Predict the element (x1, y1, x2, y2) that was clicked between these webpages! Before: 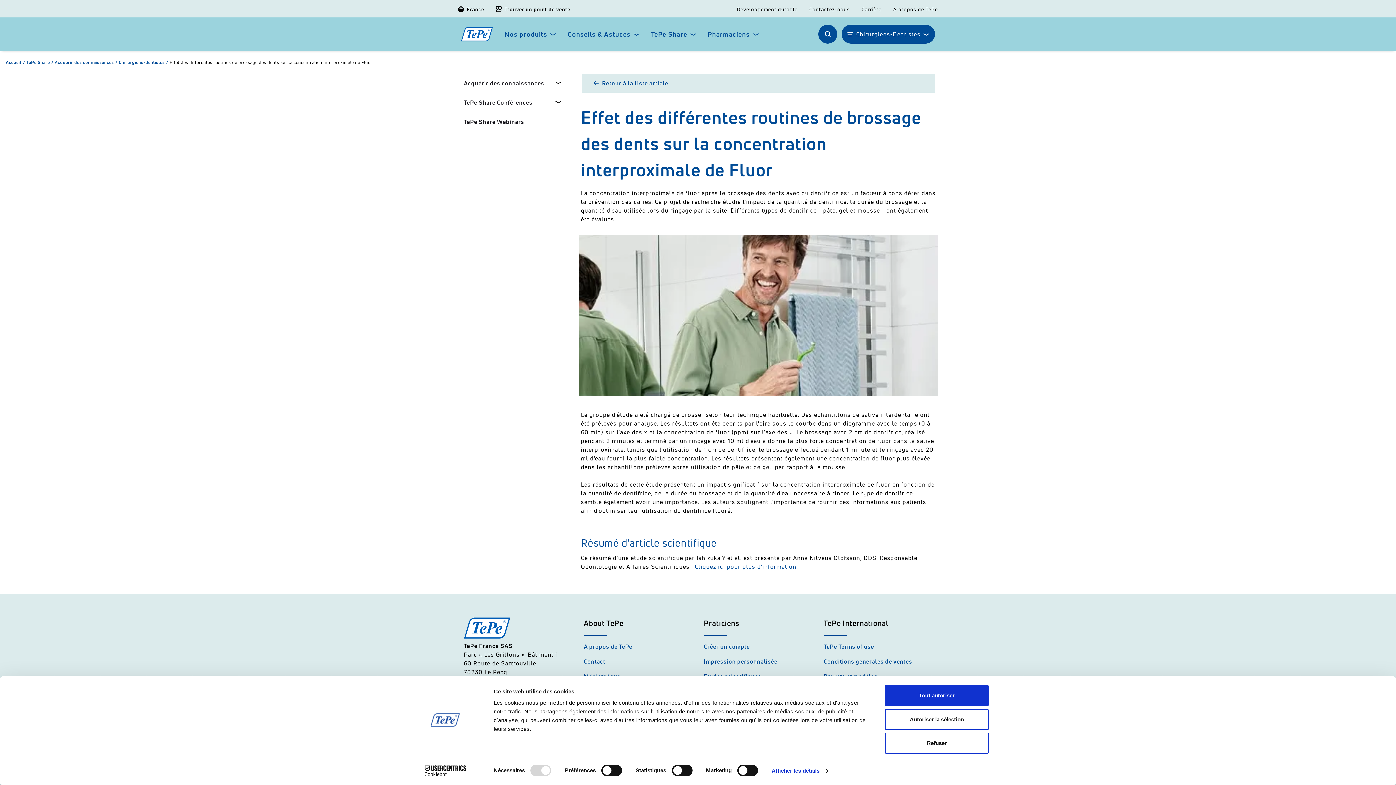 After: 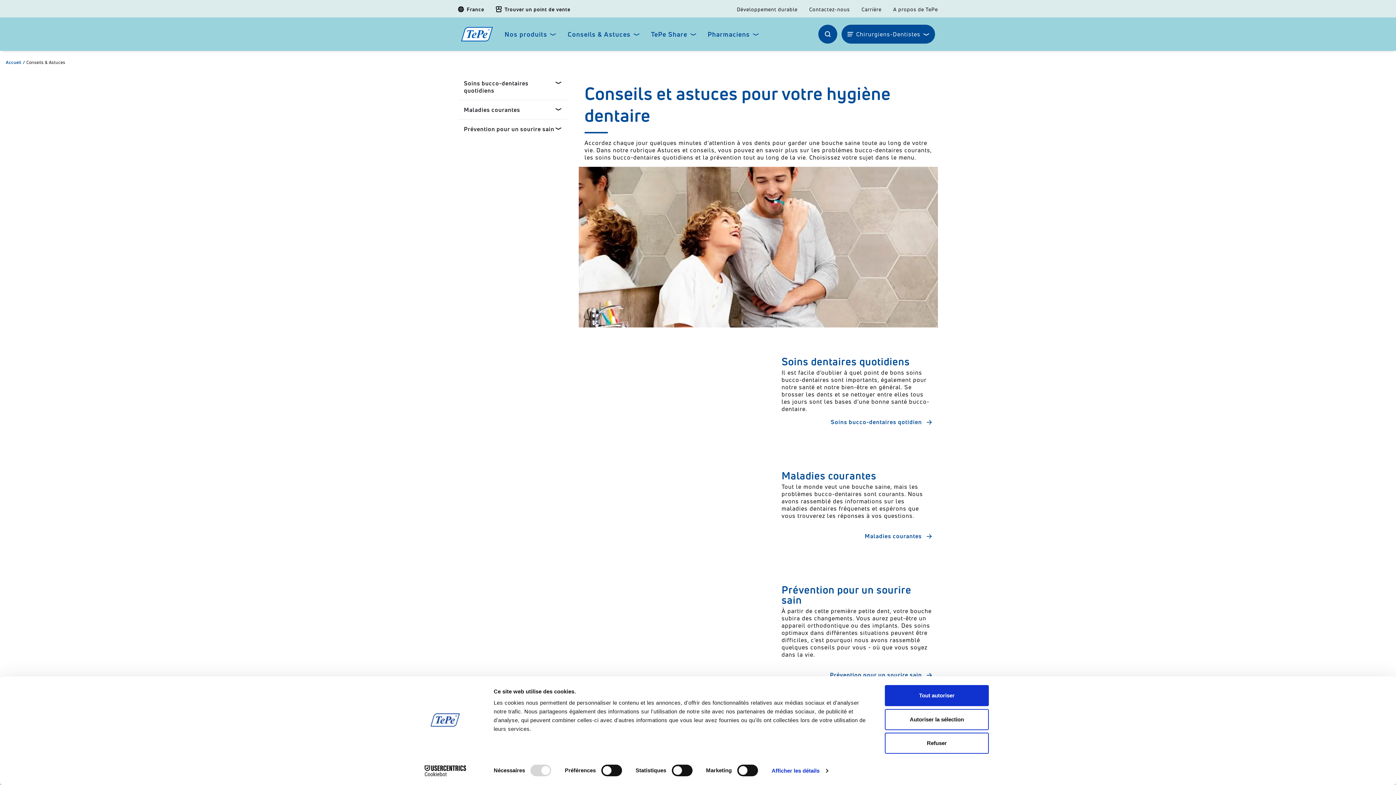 Action: bbox: (567, 30, 630, 38) label: Conseils & Astuces